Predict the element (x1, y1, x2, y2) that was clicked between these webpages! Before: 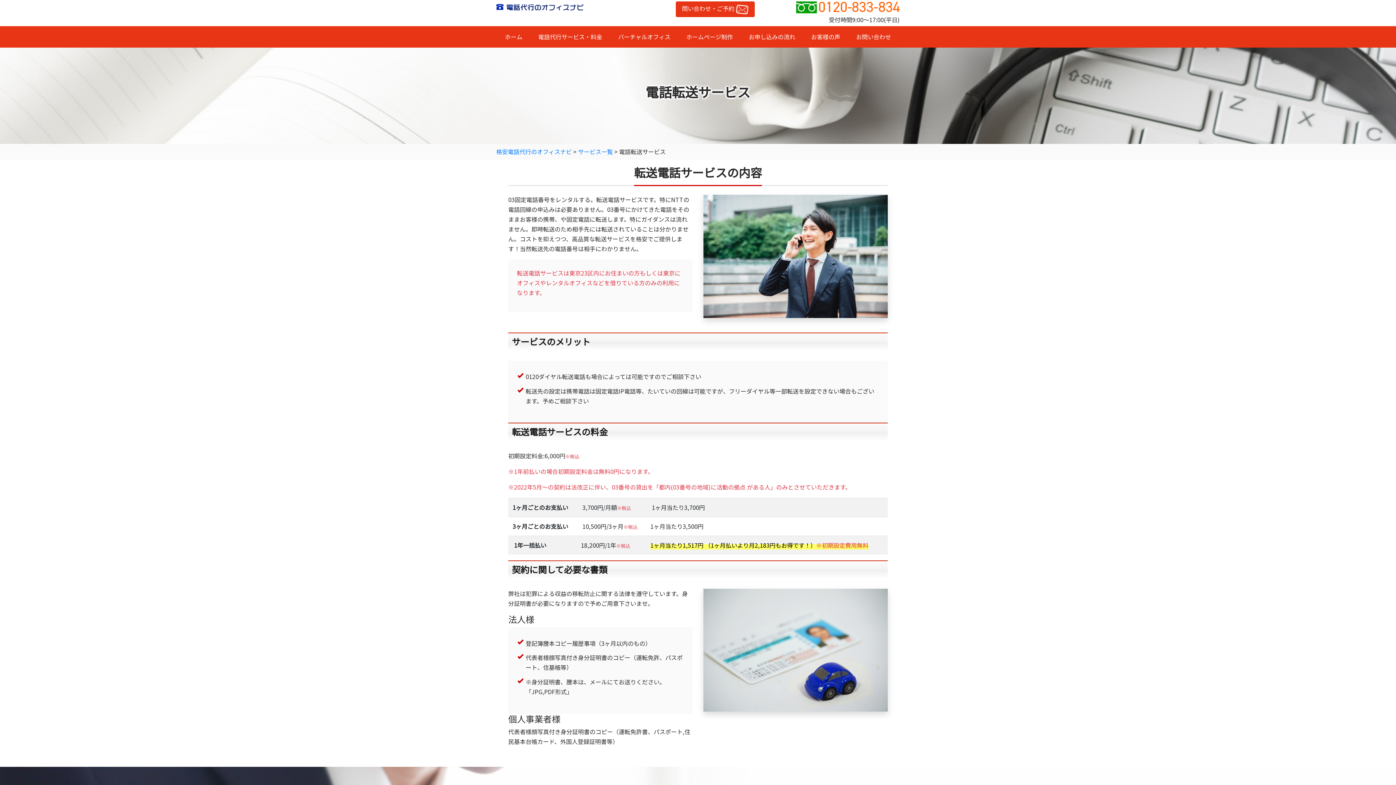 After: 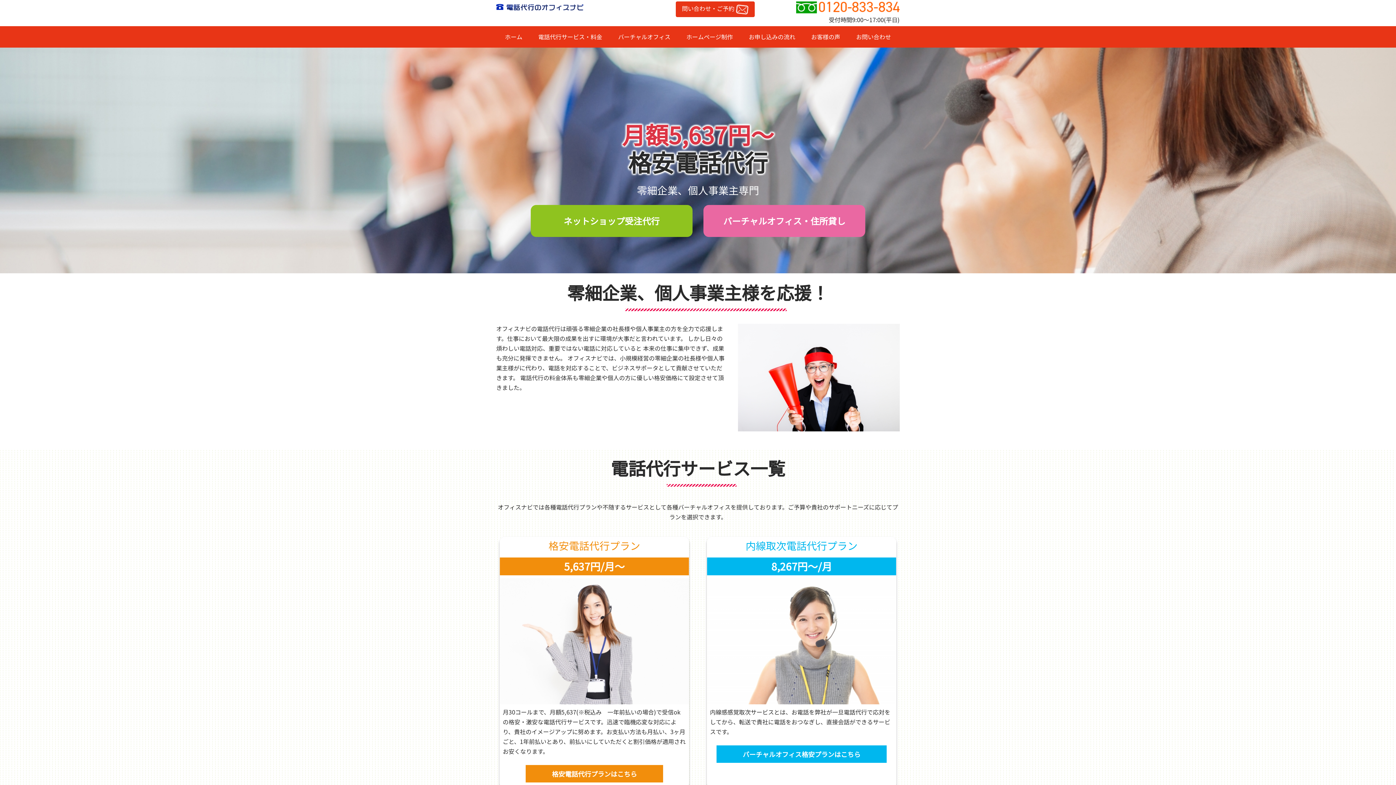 Action: label: ホーム bbox: (502, 29, 525, 44)